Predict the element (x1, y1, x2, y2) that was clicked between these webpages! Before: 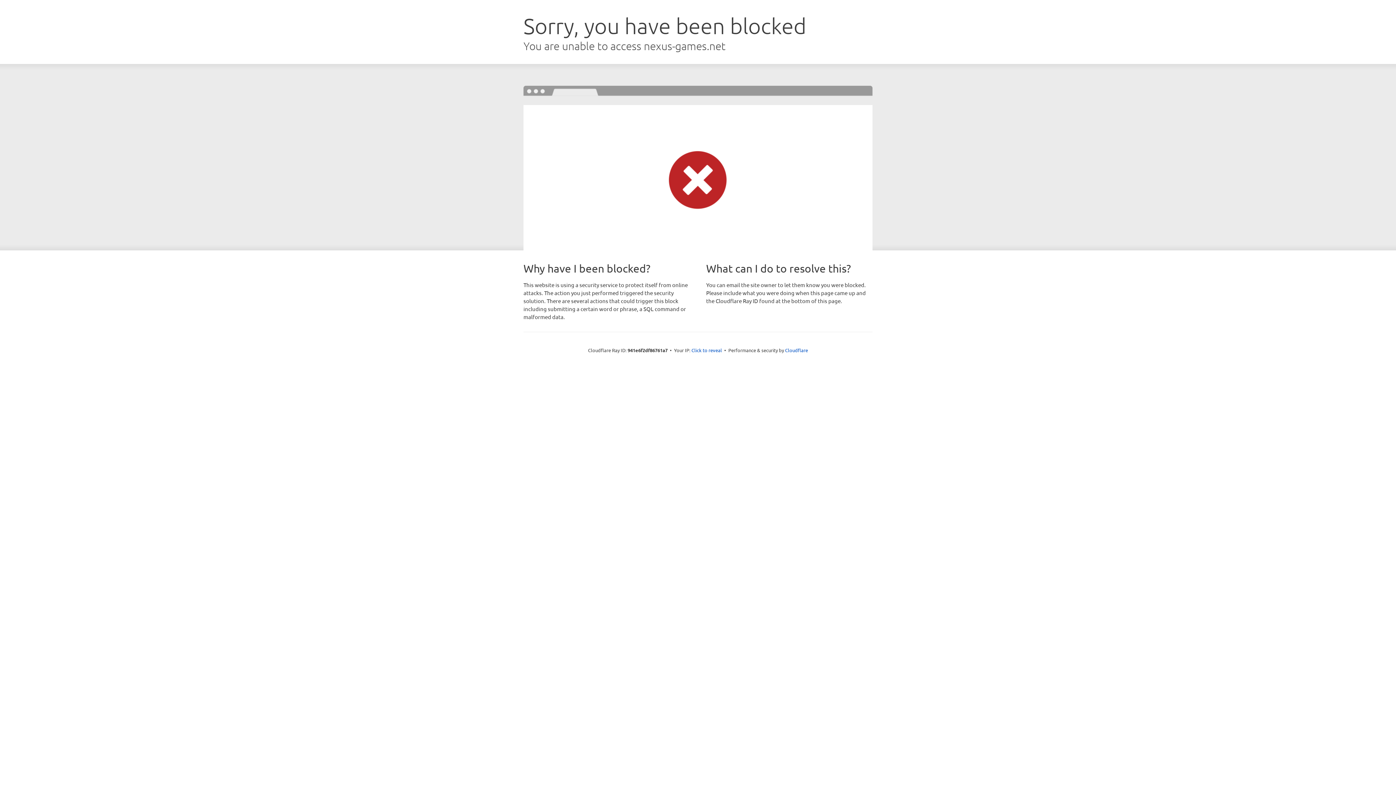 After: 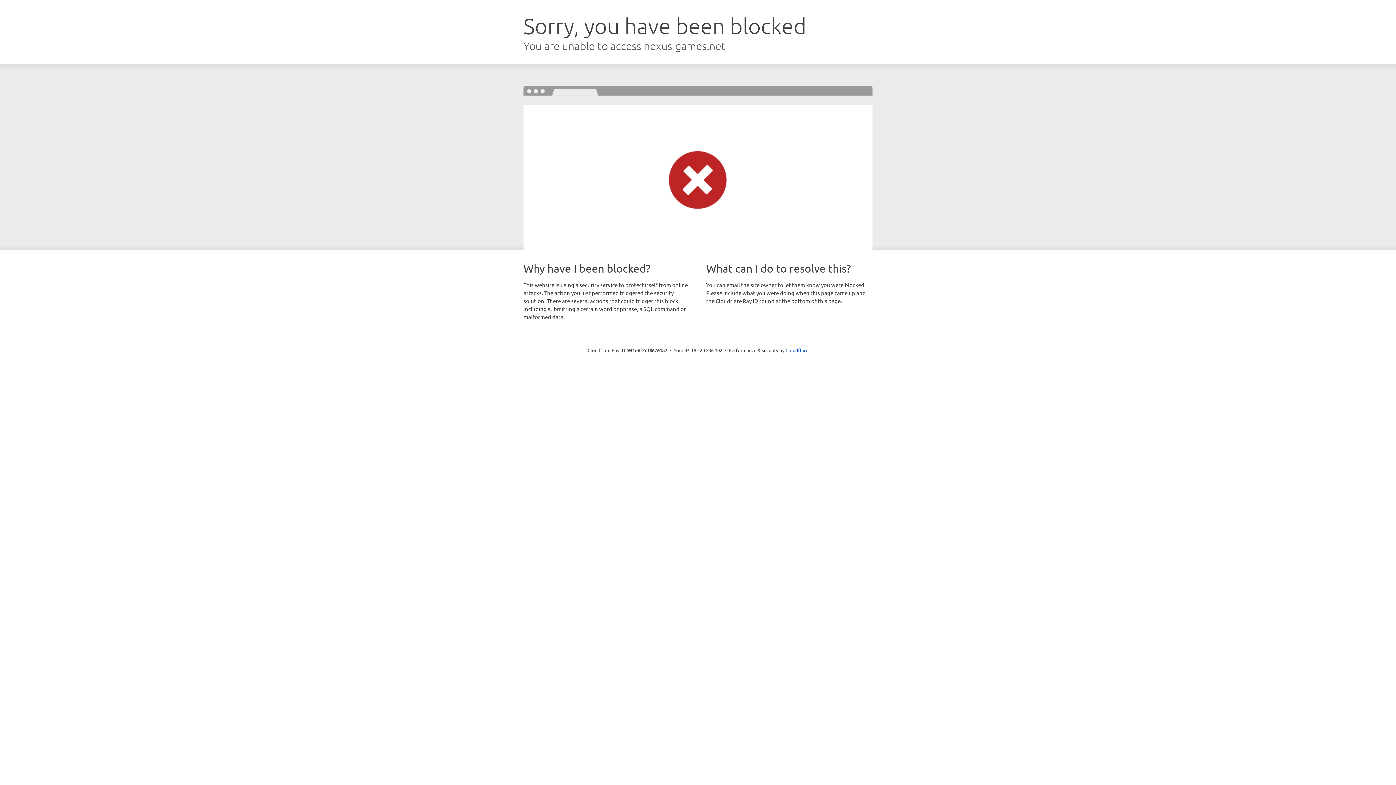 Action: label: Click to reveal bbox: (691, 346, 722, 353)